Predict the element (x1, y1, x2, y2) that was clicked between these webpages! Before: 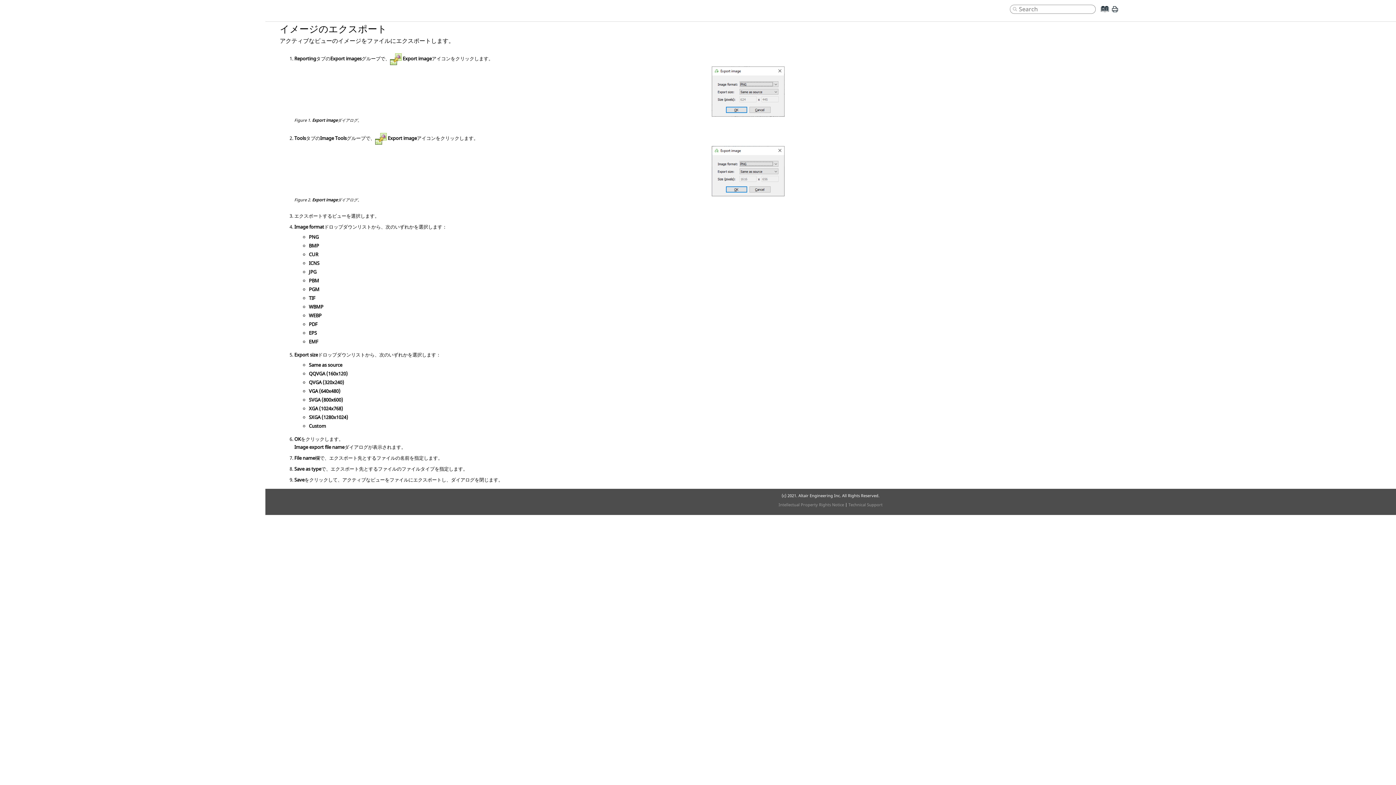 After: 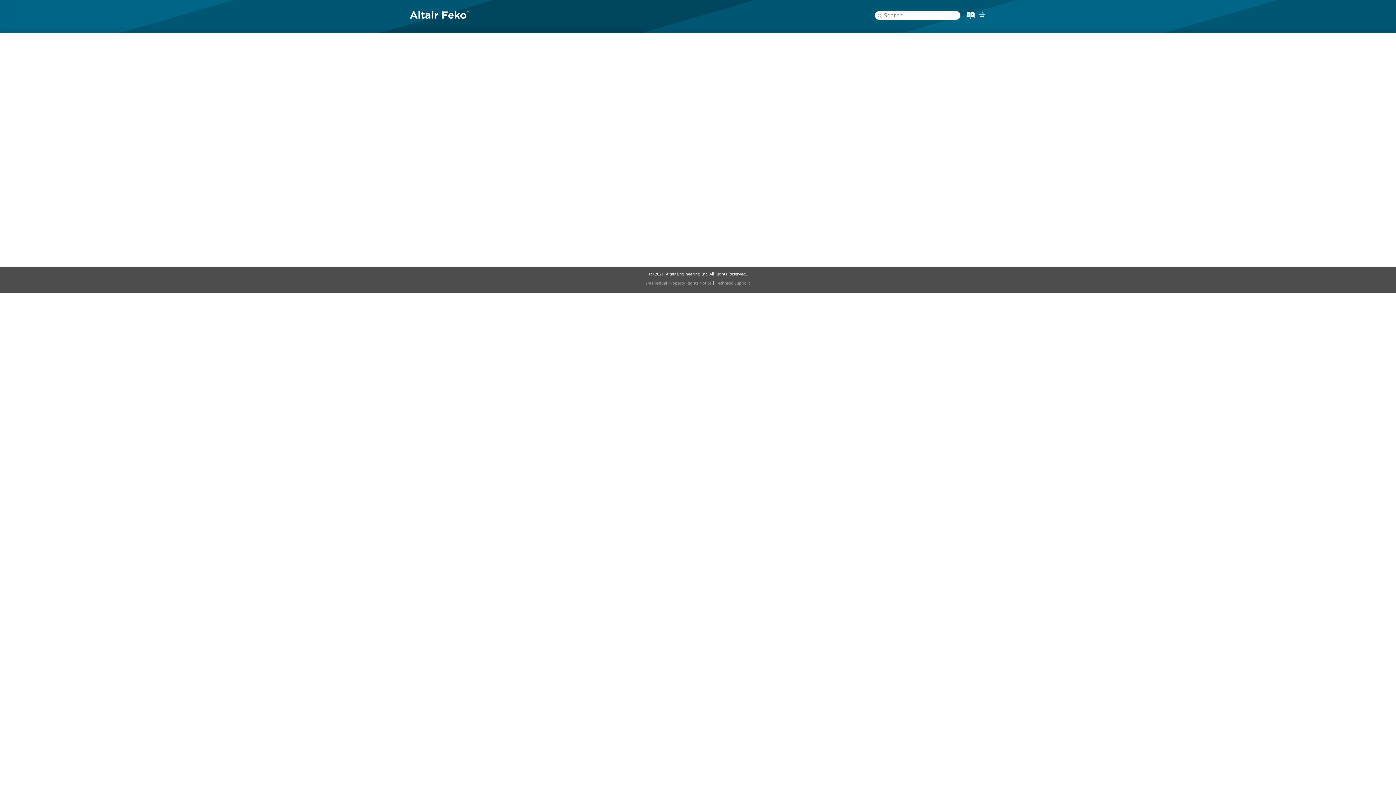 Action: bbox: (1010, 5, 1017, 12)